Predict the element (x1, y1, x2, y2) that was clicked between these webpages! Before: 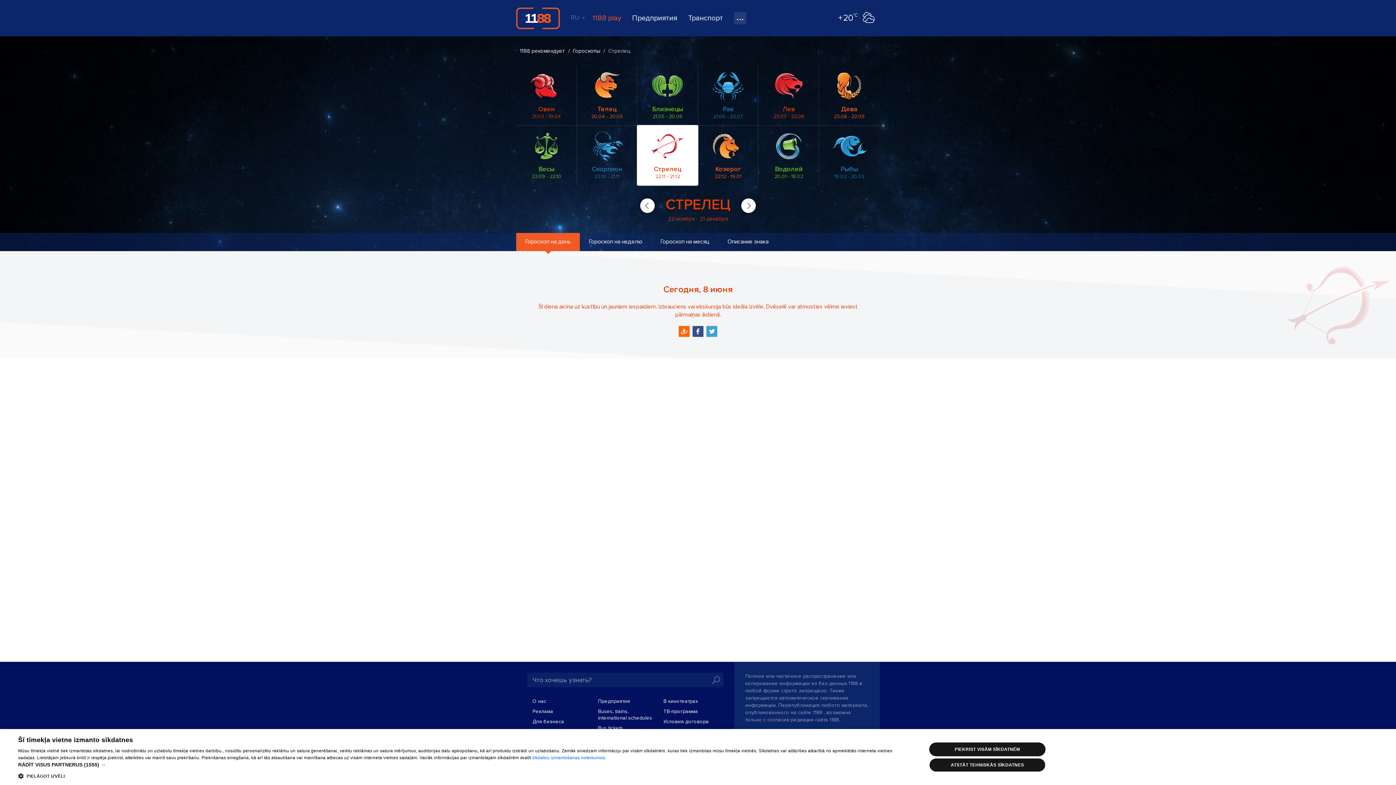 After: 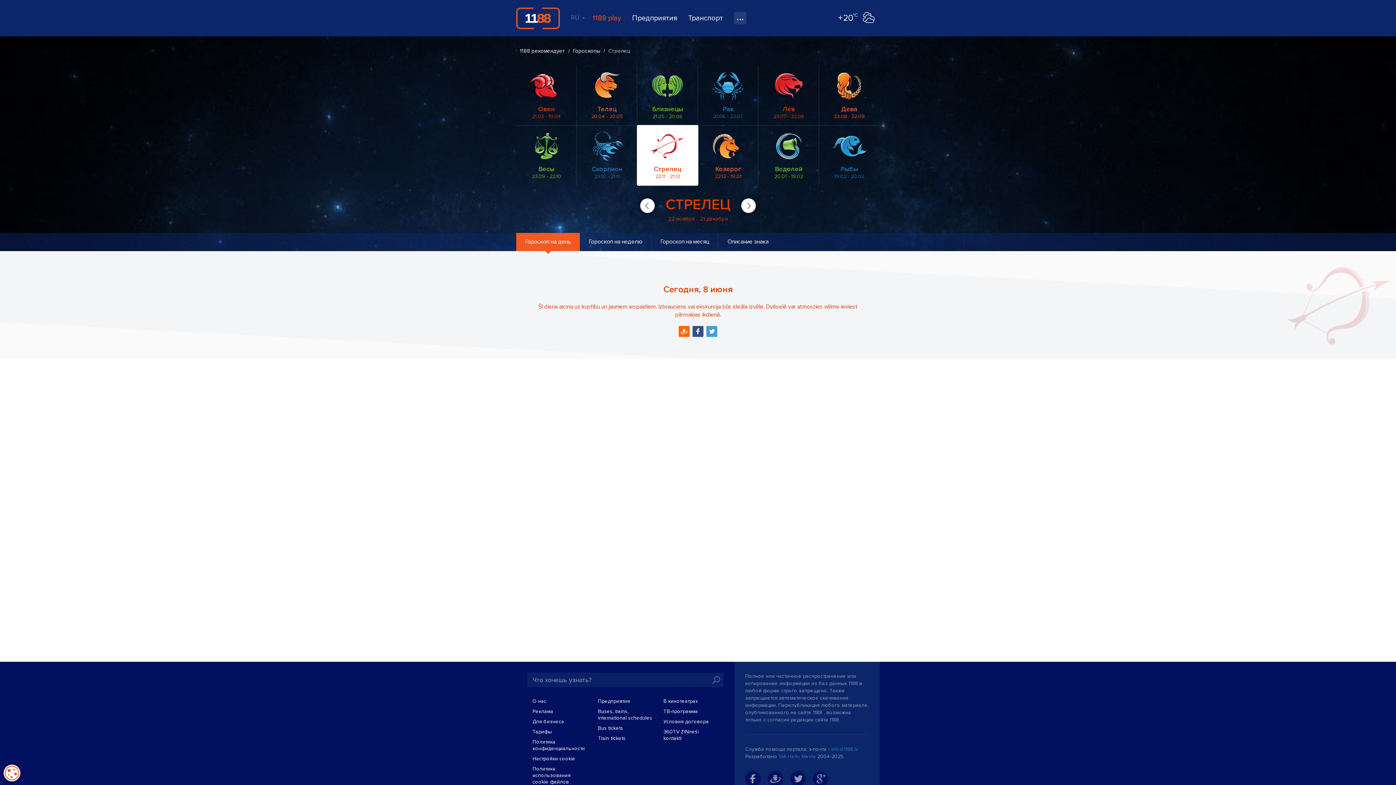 Action: label: PIEKRIST VISĀM SĪKDATNĒM bbox: (929, 742, 1045, 756)